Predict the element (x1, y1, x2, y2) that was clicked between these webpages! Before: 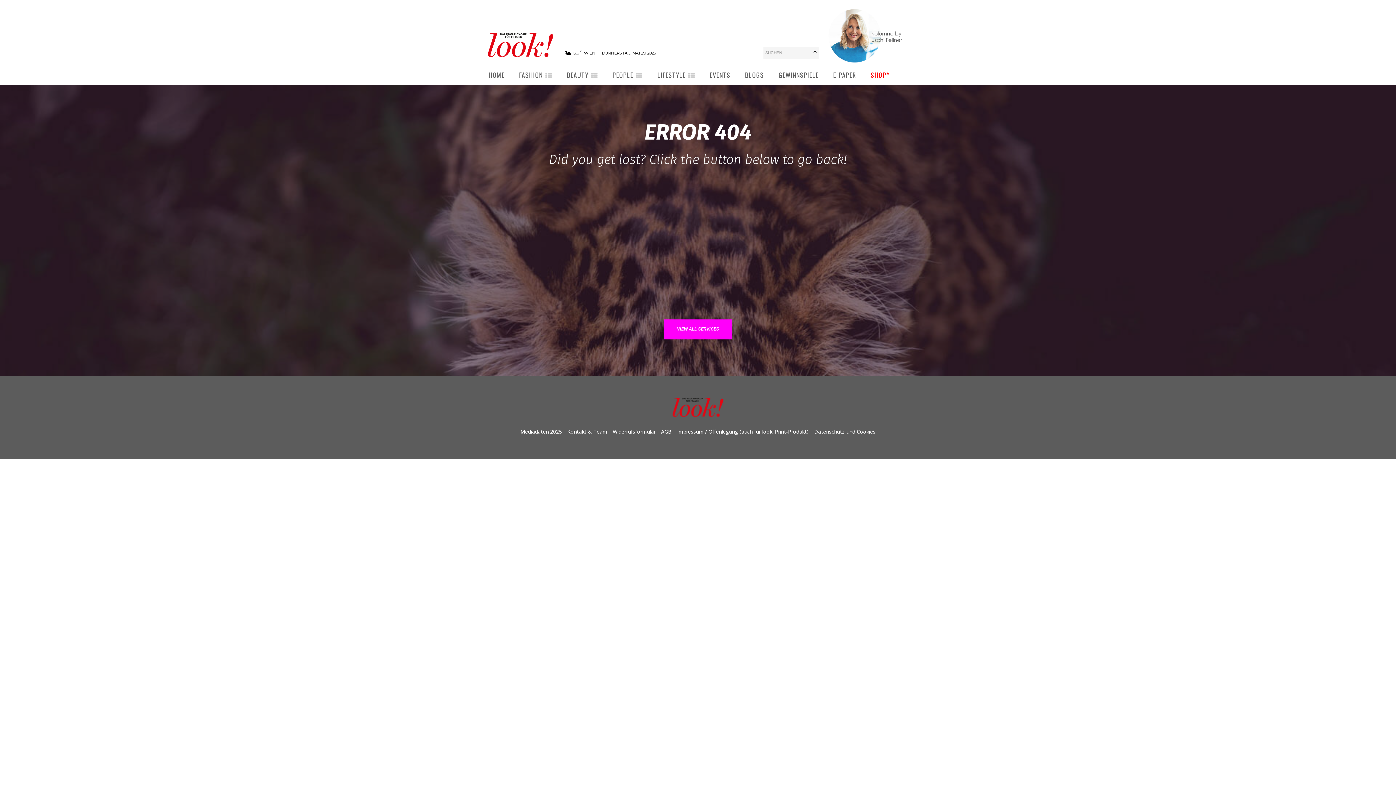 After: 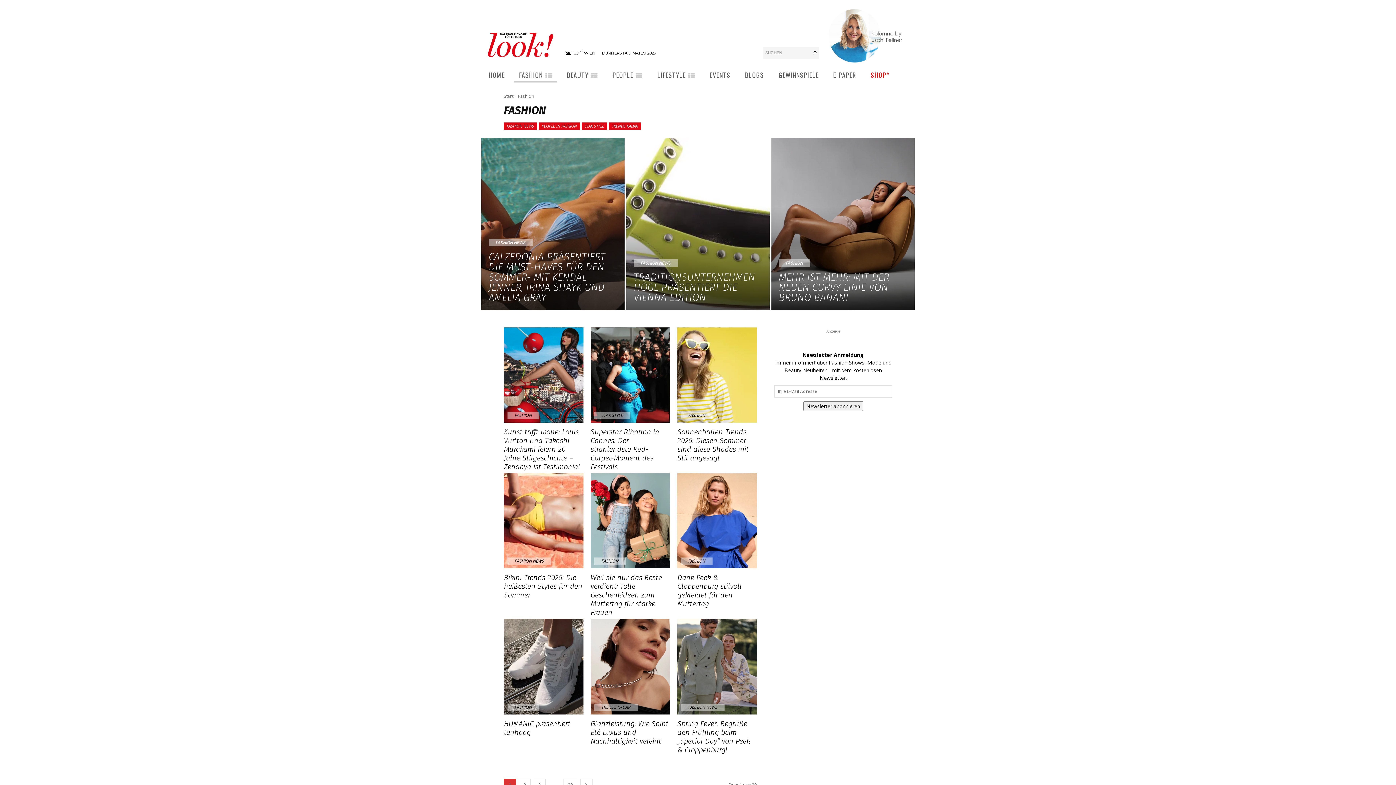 Action: label: FASHION bbox: (511, 66, 559, 85)